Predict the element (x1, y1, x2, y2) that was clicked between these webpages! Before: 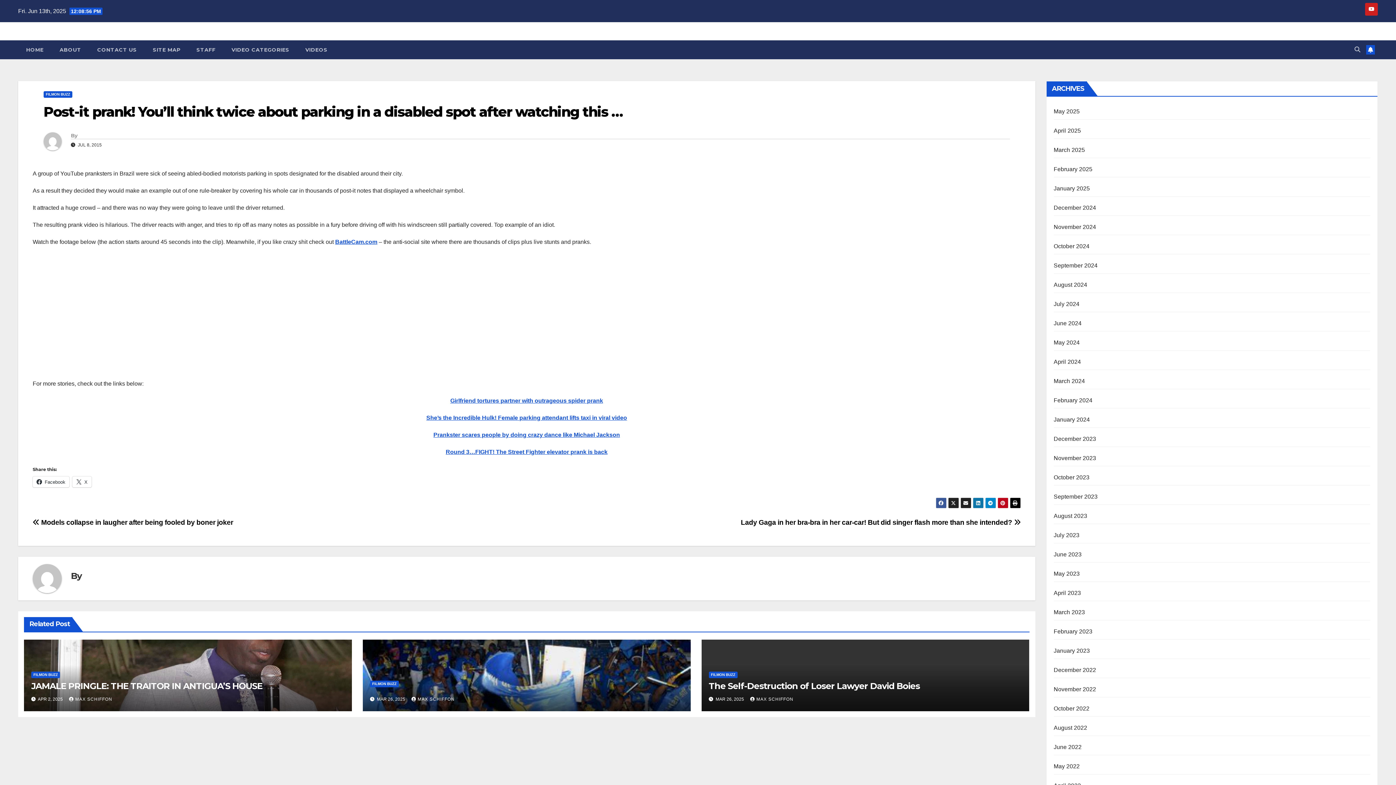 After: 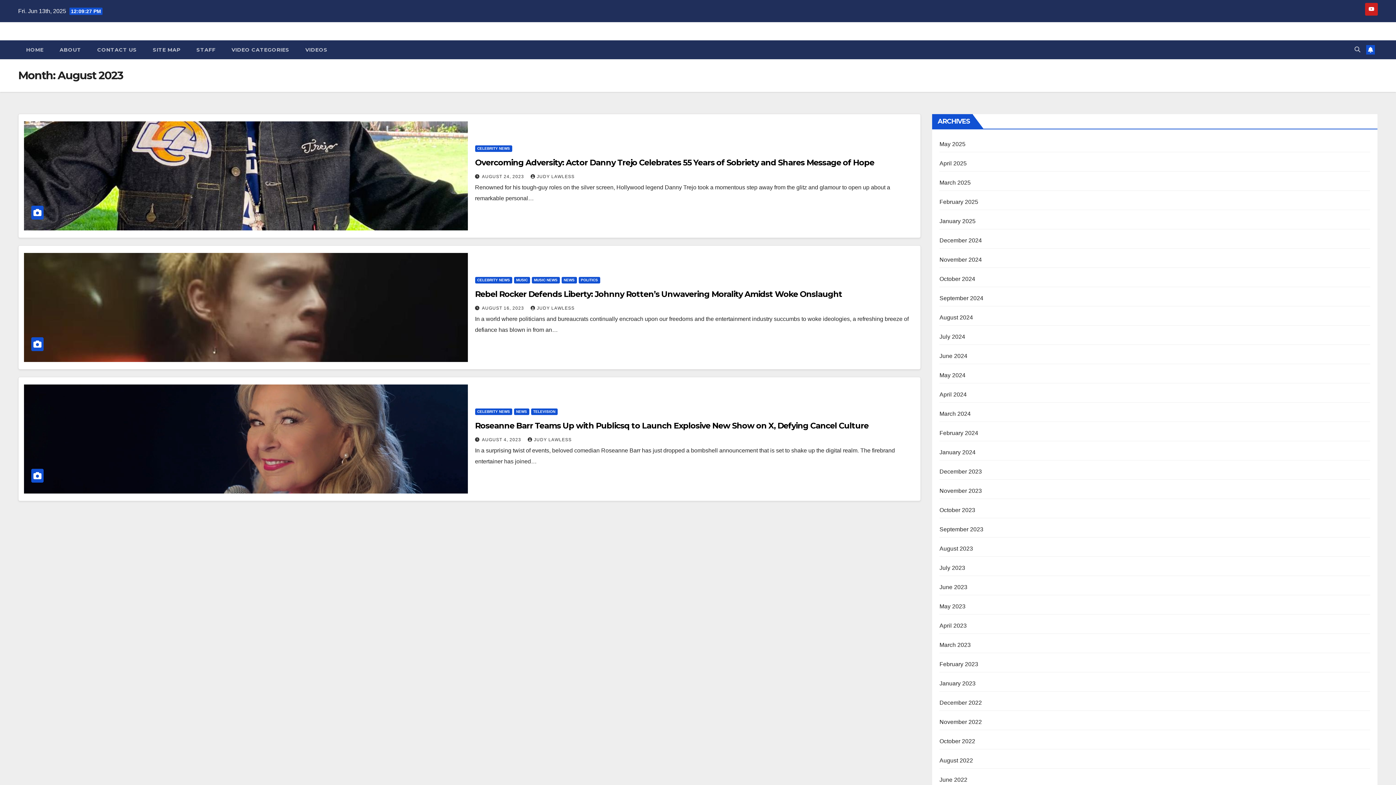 Action: label: August 2023 bbox: (1054, 513, 1087, 519)